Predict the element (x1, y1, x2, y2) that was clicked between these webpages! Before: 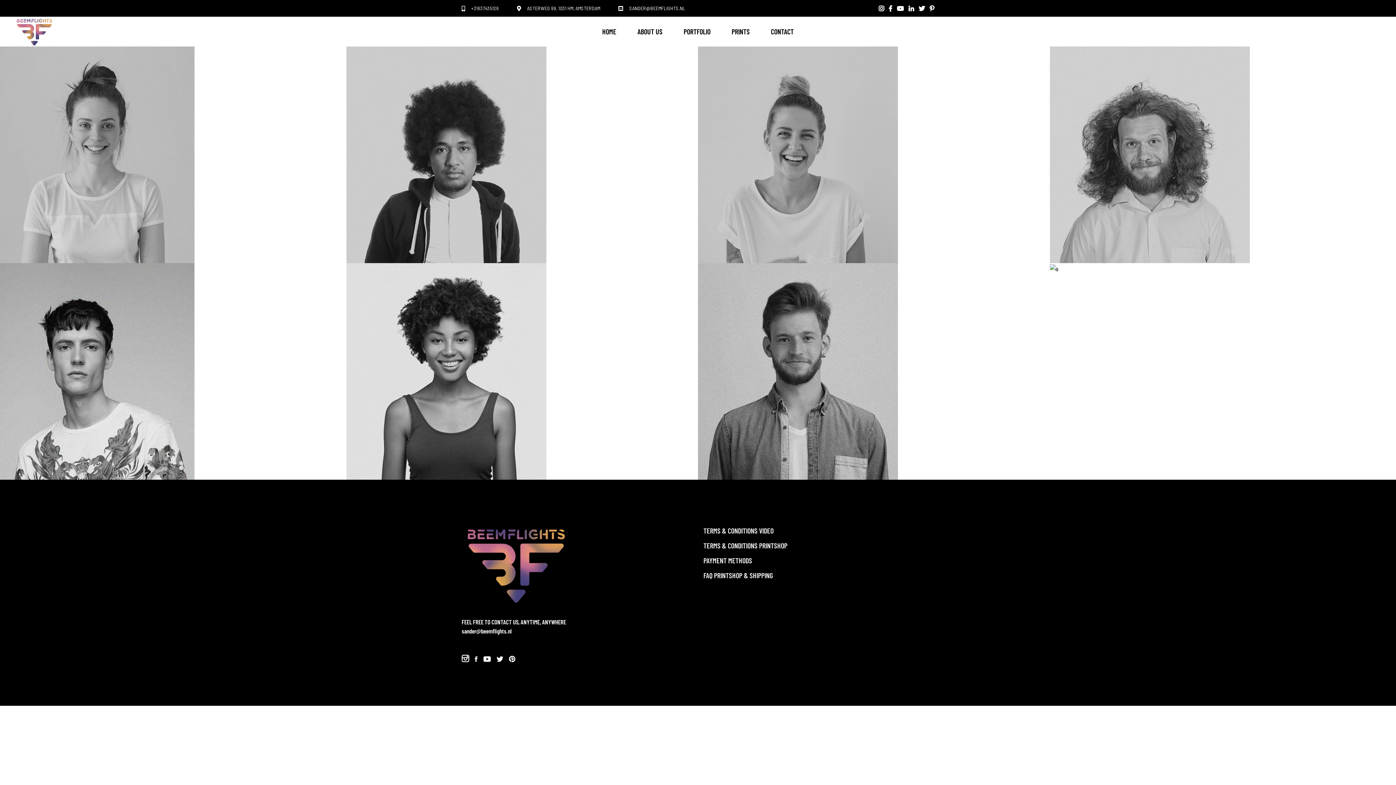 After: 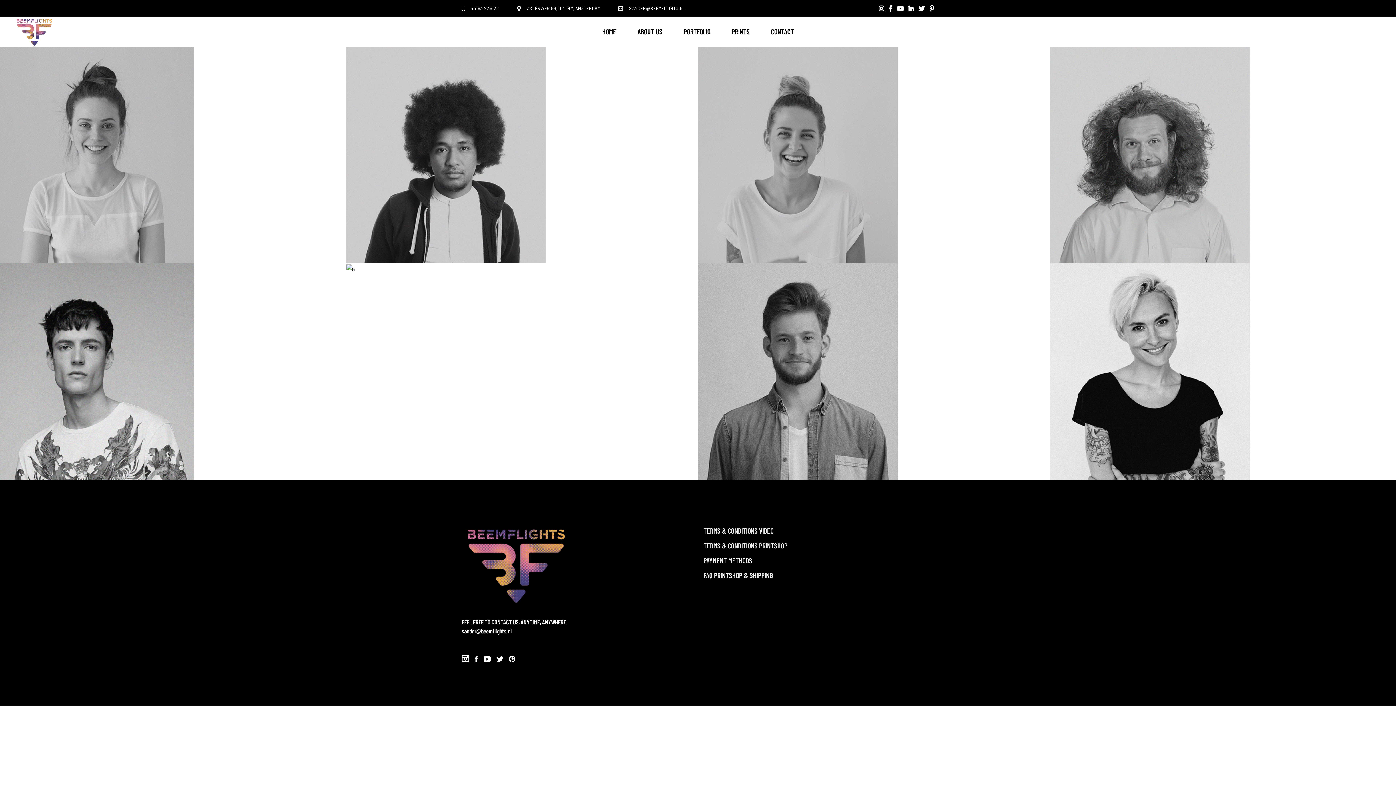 Action: label: In. bbox: (698, 71, 703, 77)